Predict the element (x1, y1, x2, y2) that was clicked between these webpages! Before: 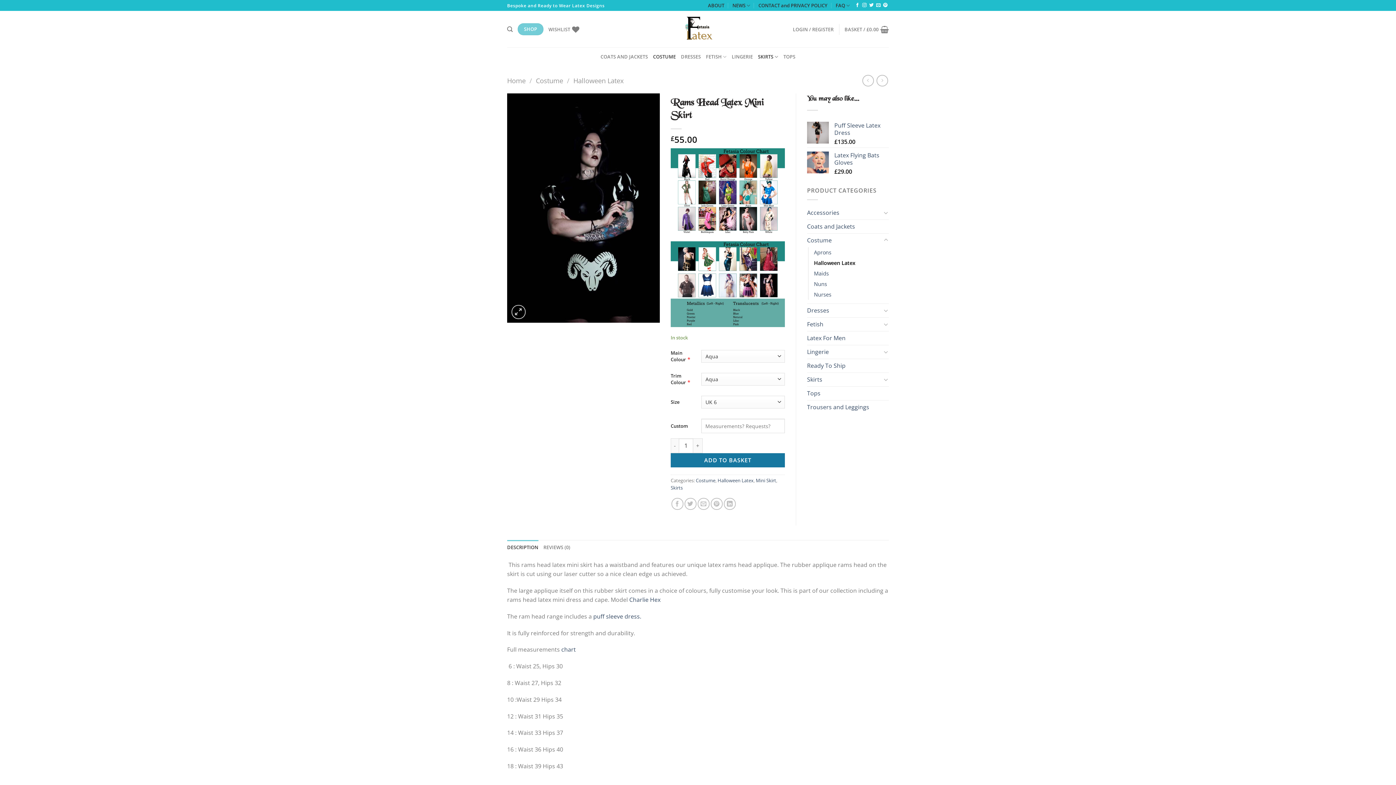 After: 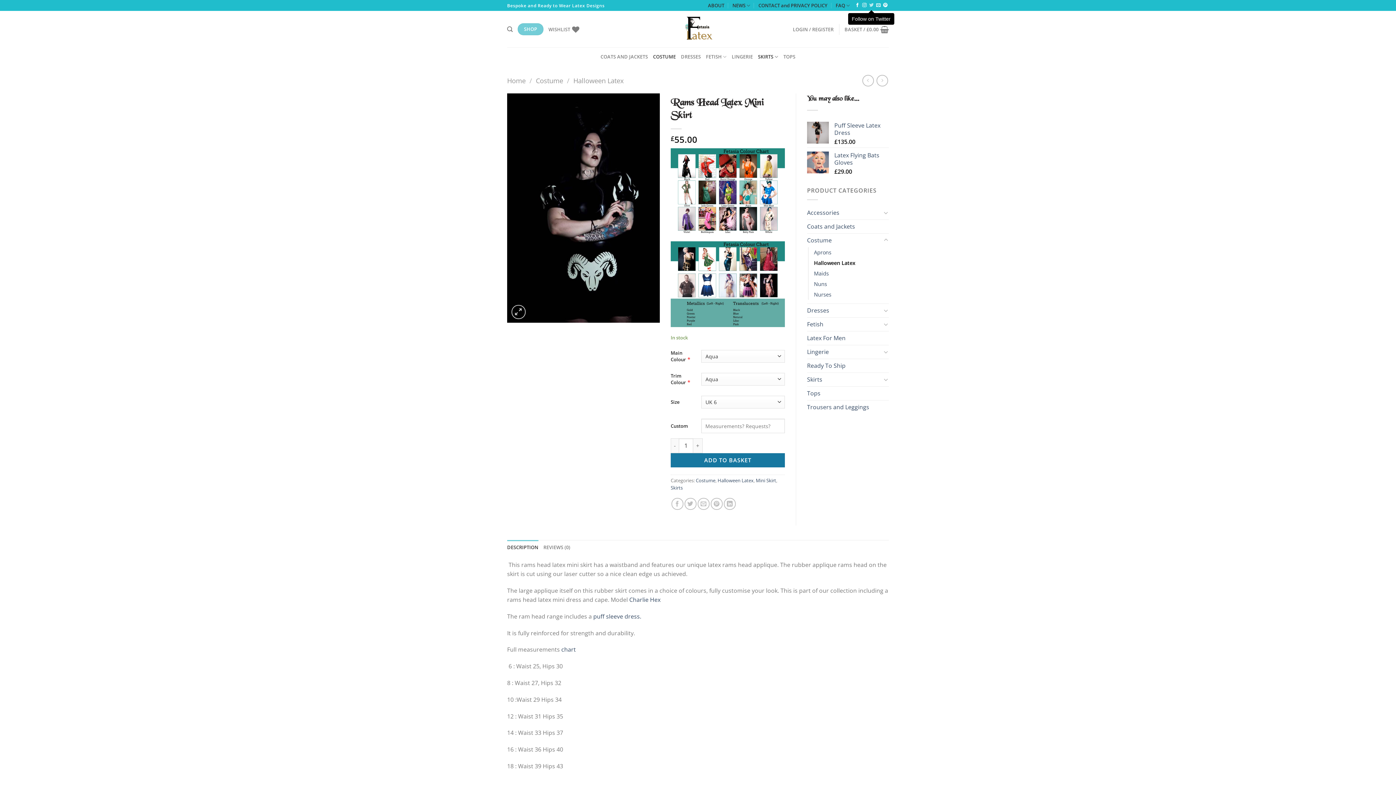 Action: bbox: (869, 3, 873, 8) label: Follow on Twitter